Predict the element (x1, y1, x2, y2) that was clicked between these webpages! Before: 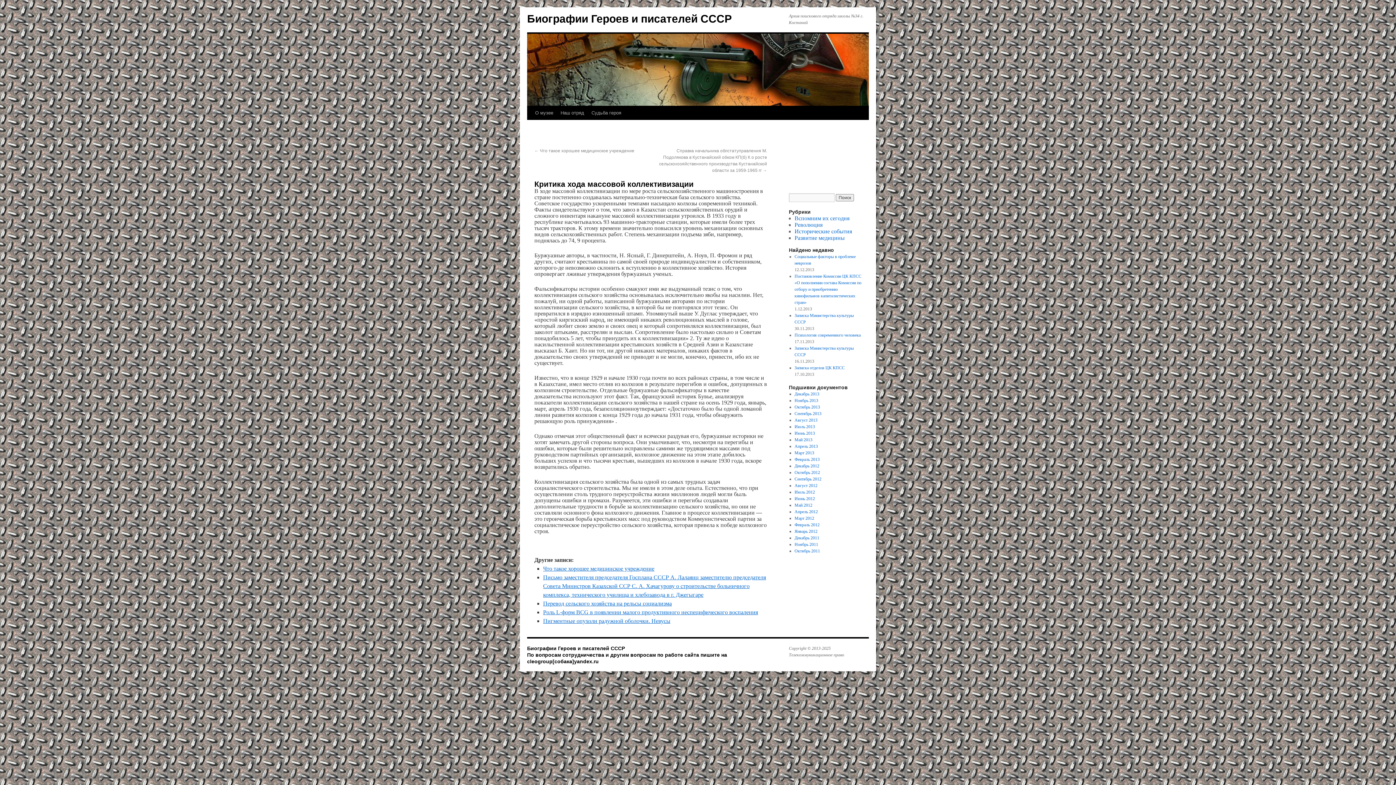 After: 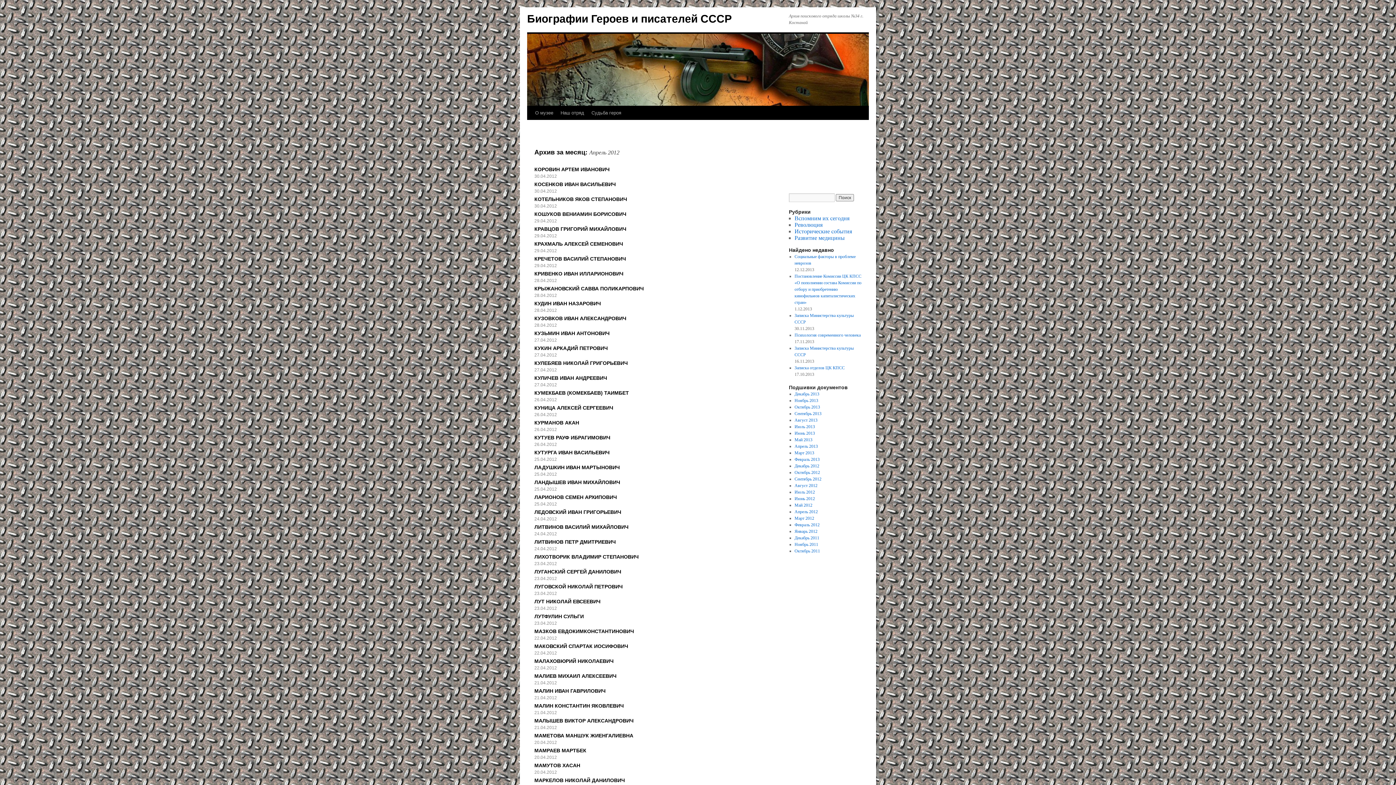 Action: bbox: (794, 509, 818, 514) label: Апрель 2012